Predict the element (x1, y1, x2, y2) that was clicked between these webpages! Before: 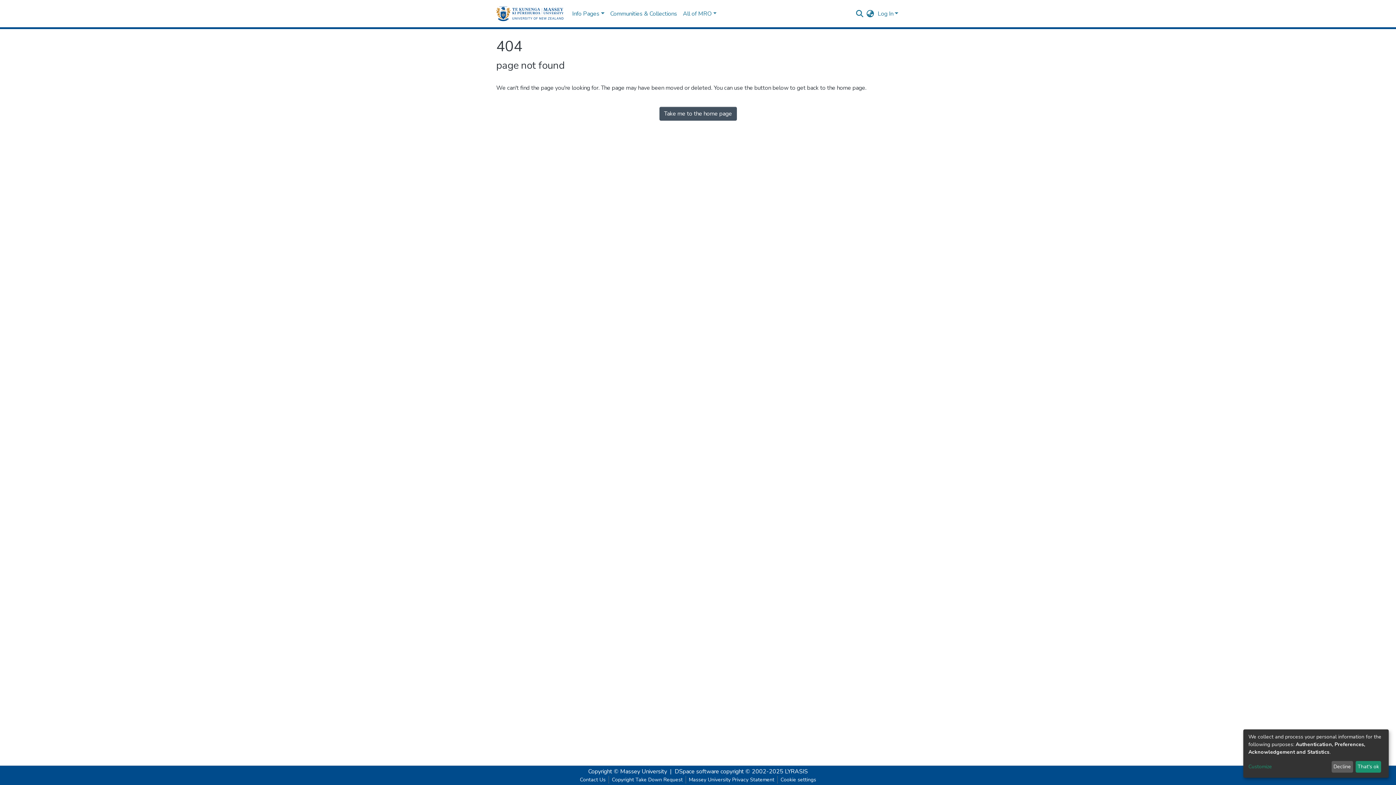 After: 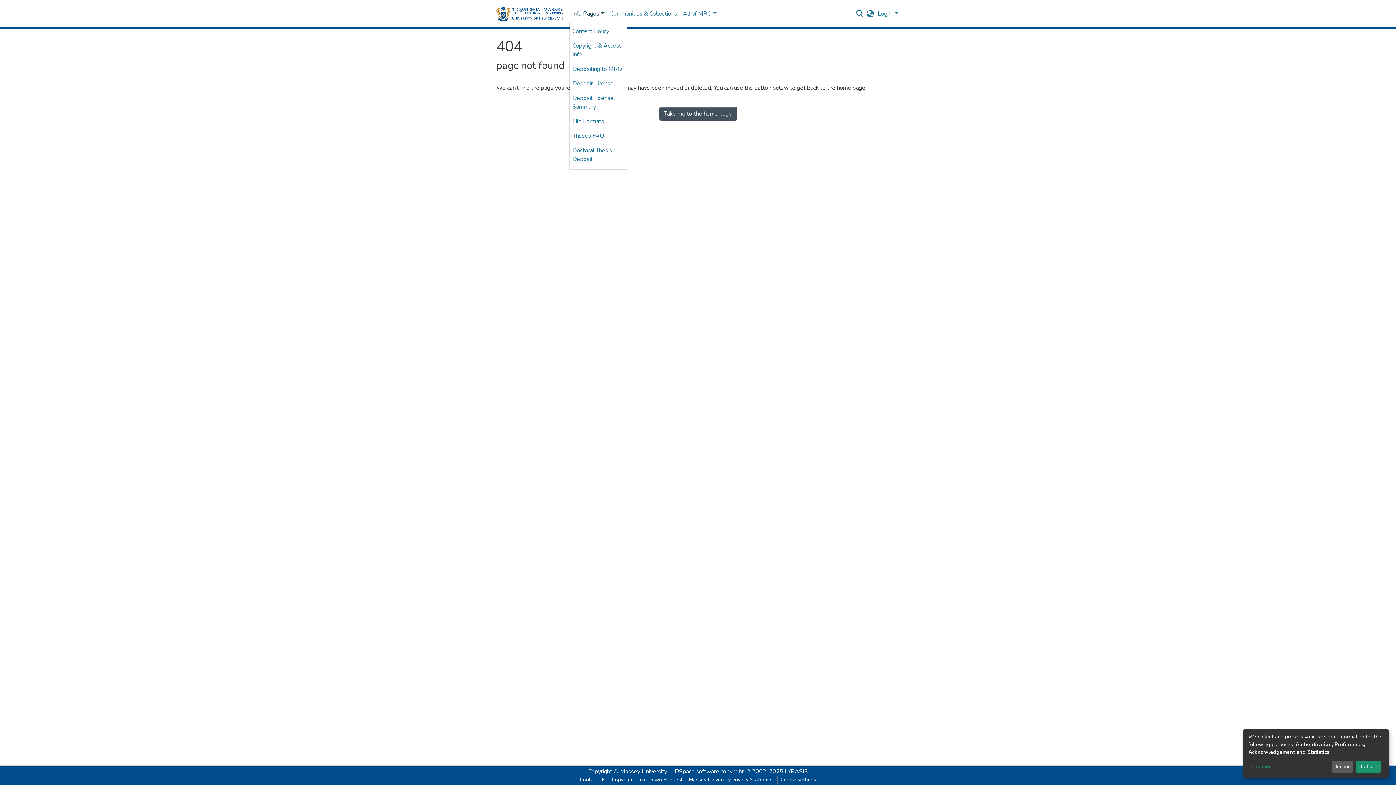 Action: label: Info Pages bbox: (569, 6, 607, 21)